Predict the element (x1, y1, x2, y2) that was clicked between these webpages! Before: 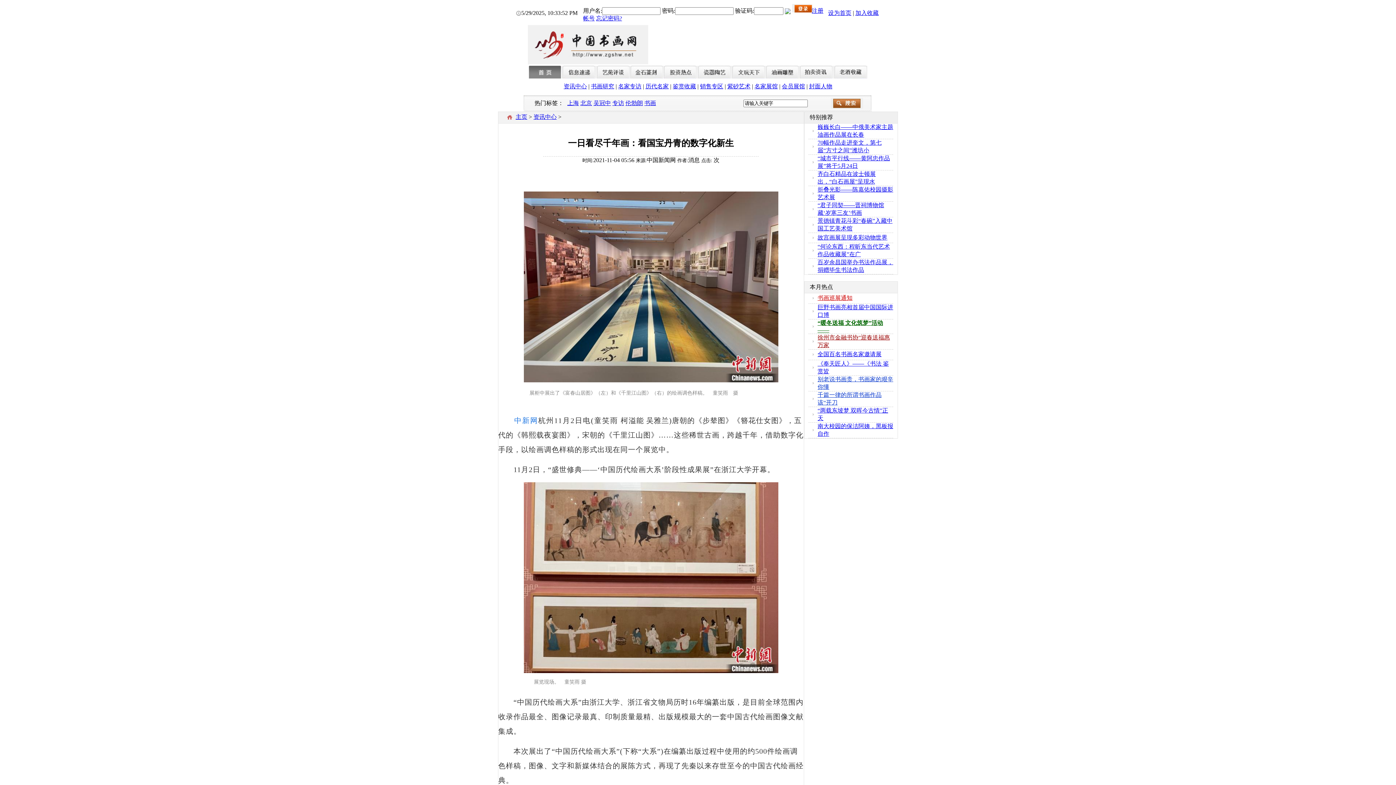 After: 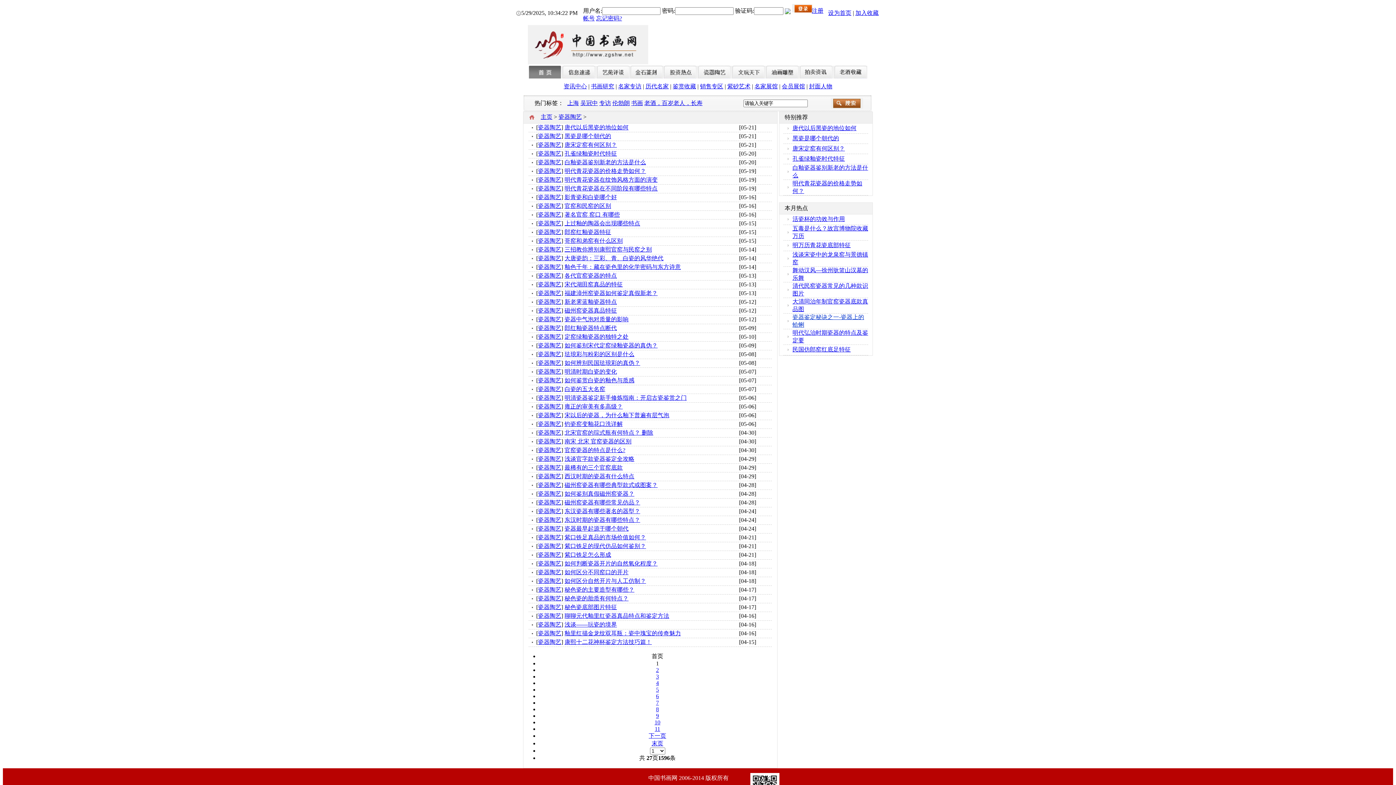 Action: bbox: (697, 73, 731, 79)